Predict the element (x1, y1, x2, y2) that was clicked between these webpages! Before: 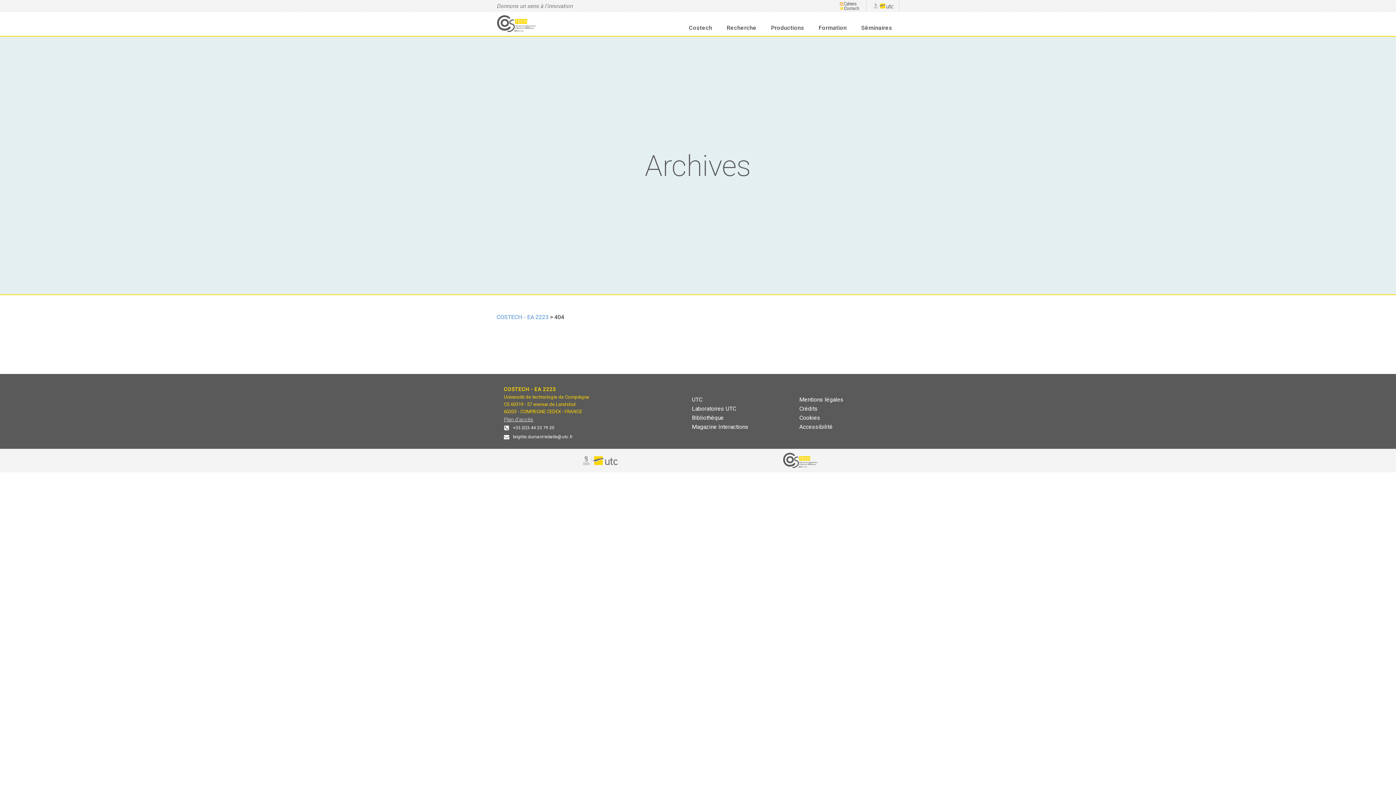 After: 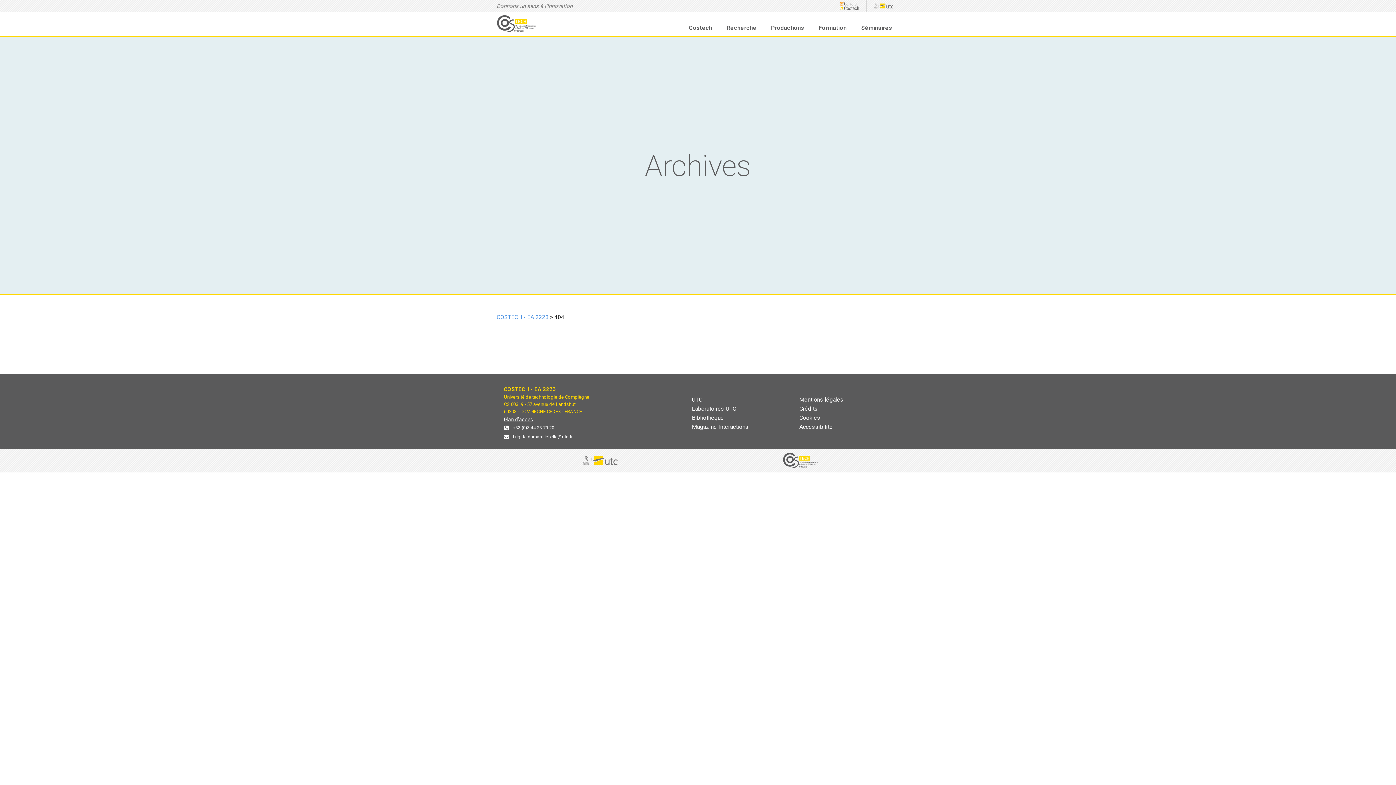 Action: bbox: (504, 415, 533, 423) label: Plan d'accès